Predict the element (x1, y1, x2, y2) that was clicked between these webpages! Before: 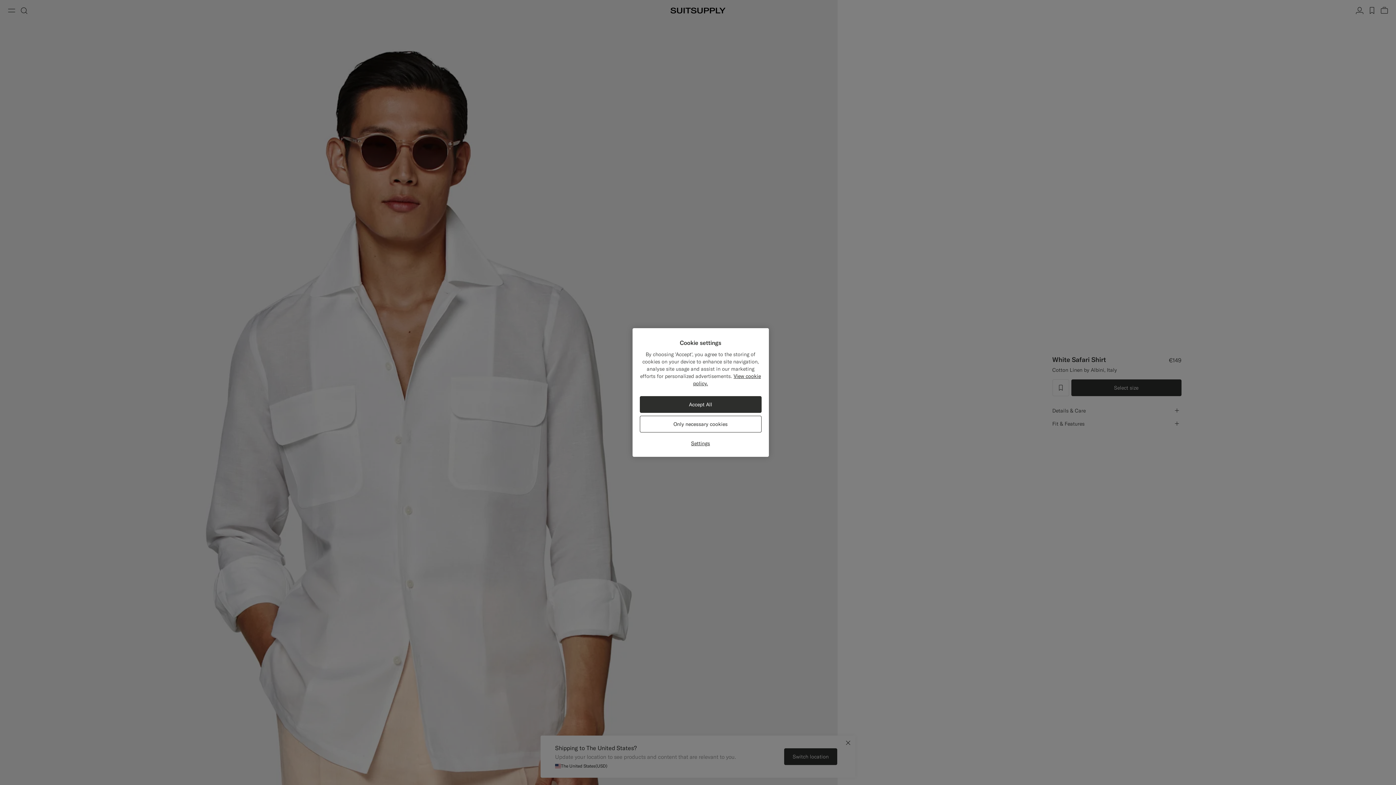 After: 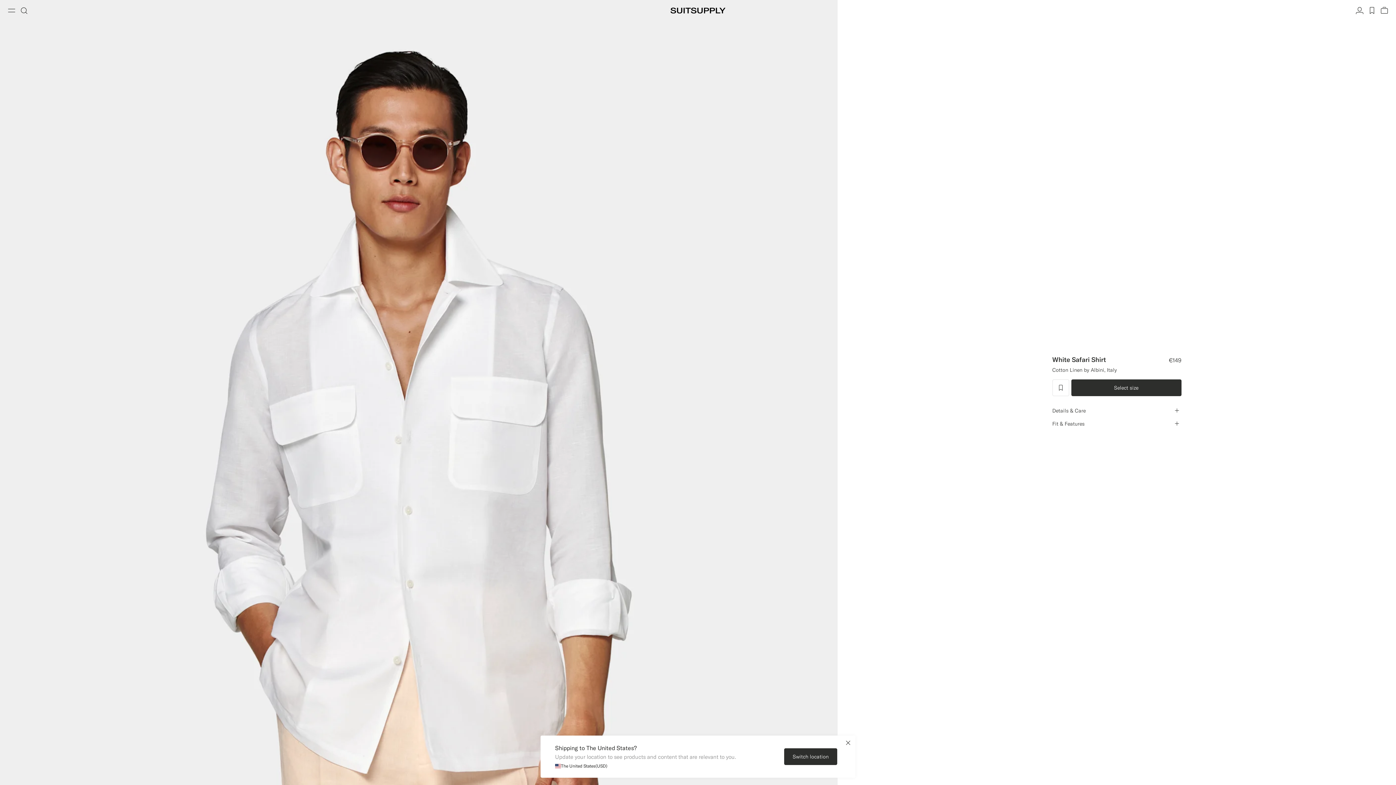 Action: label: Accept All bbox: (639, 396, 761, 413)